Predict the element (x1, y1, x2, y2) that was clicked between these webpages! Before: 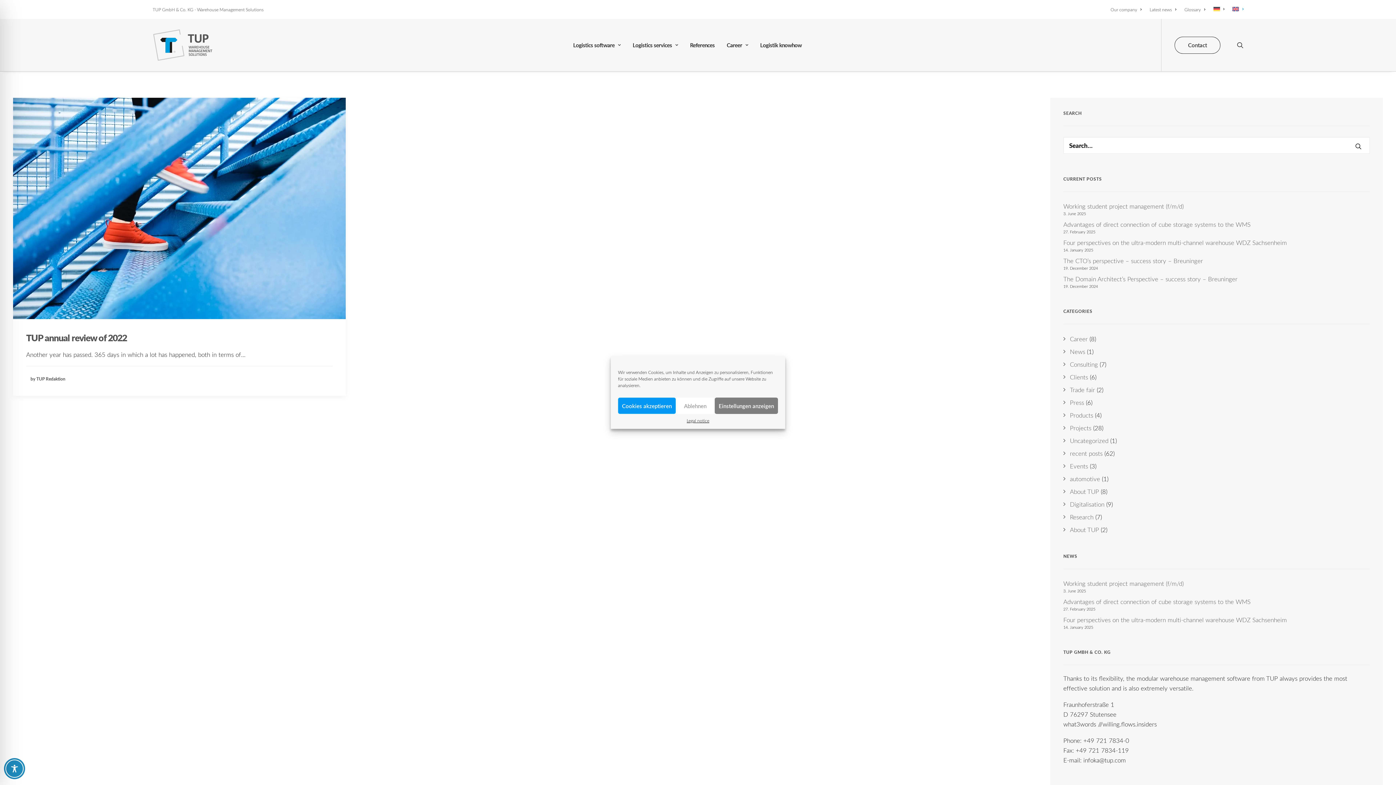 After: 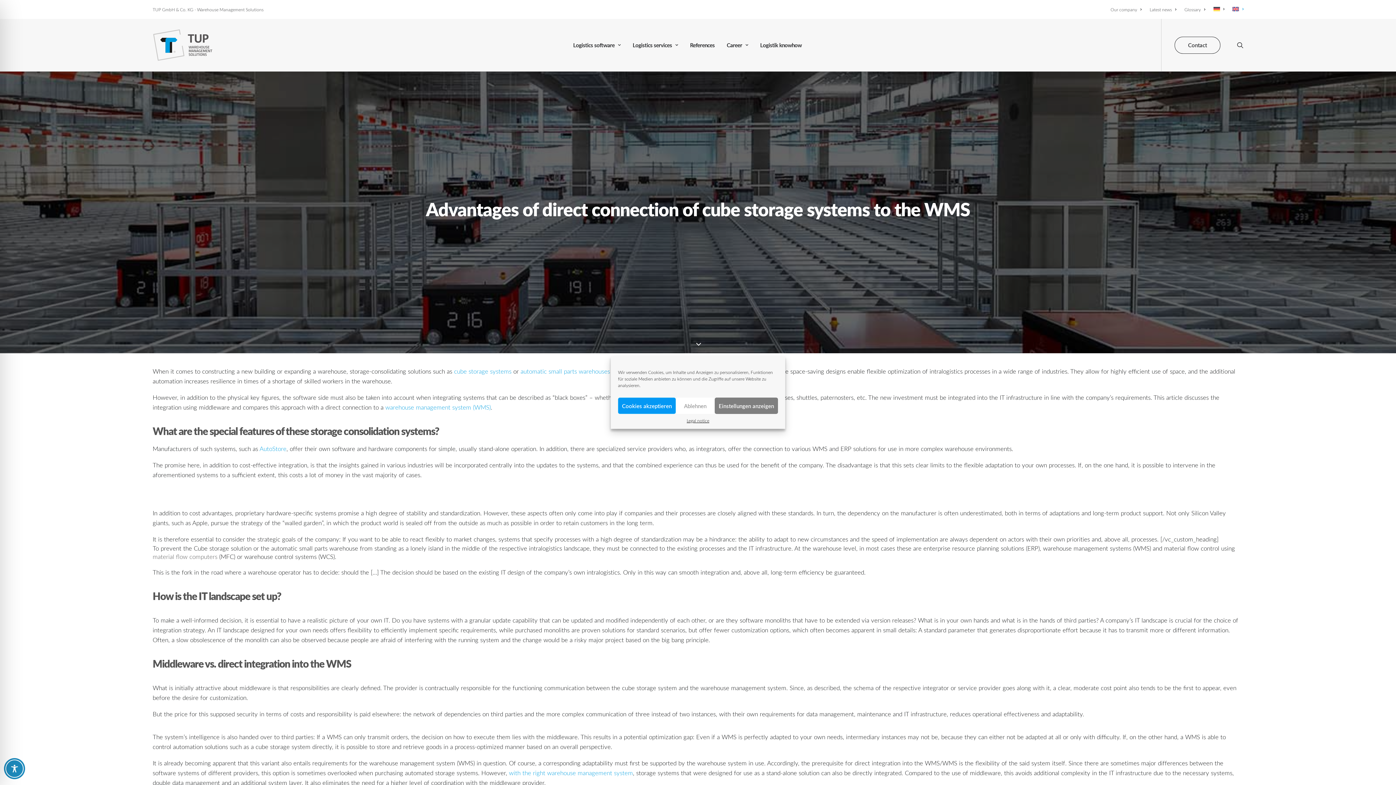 Action: bbox: (1063, 220, 1370, 229) label: Advantages of direct connection of cube storage systems to the WMS